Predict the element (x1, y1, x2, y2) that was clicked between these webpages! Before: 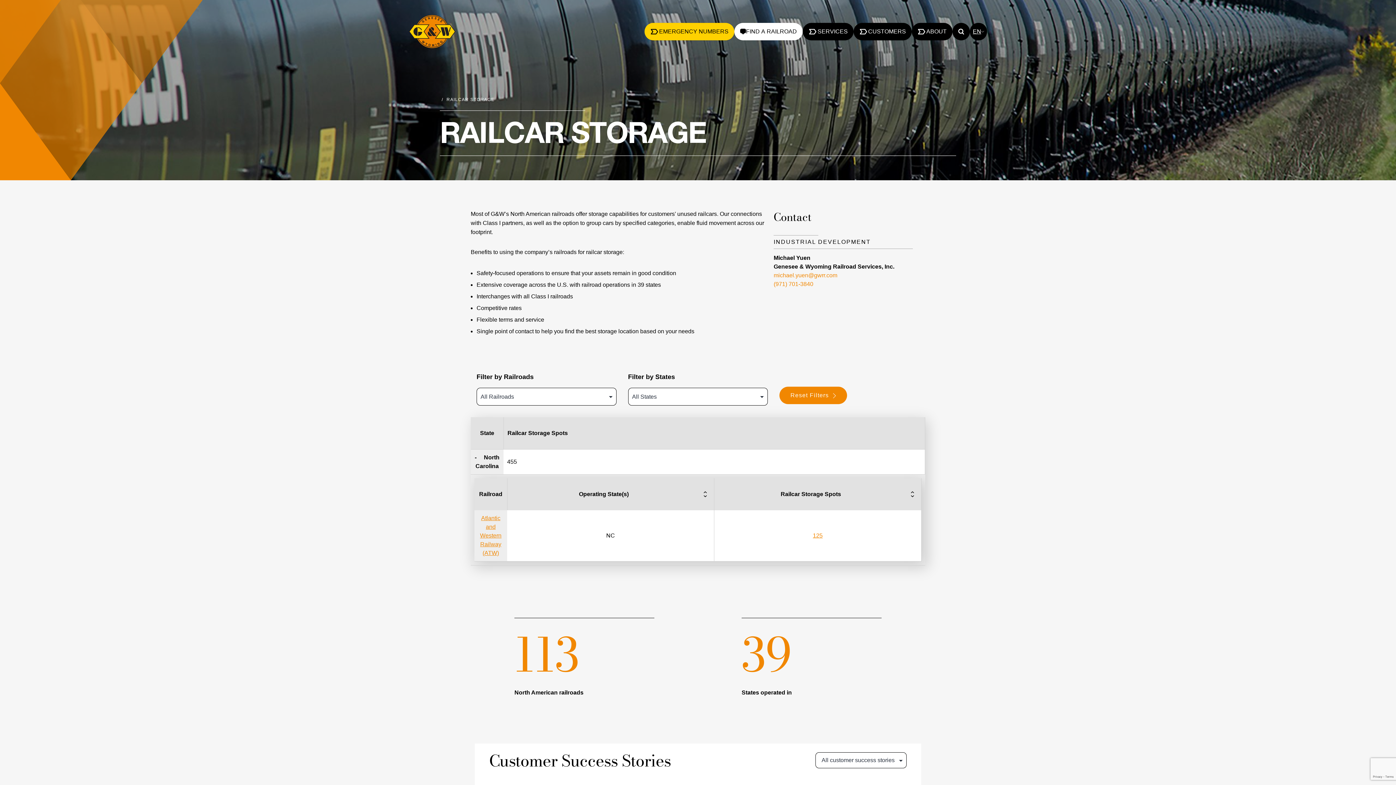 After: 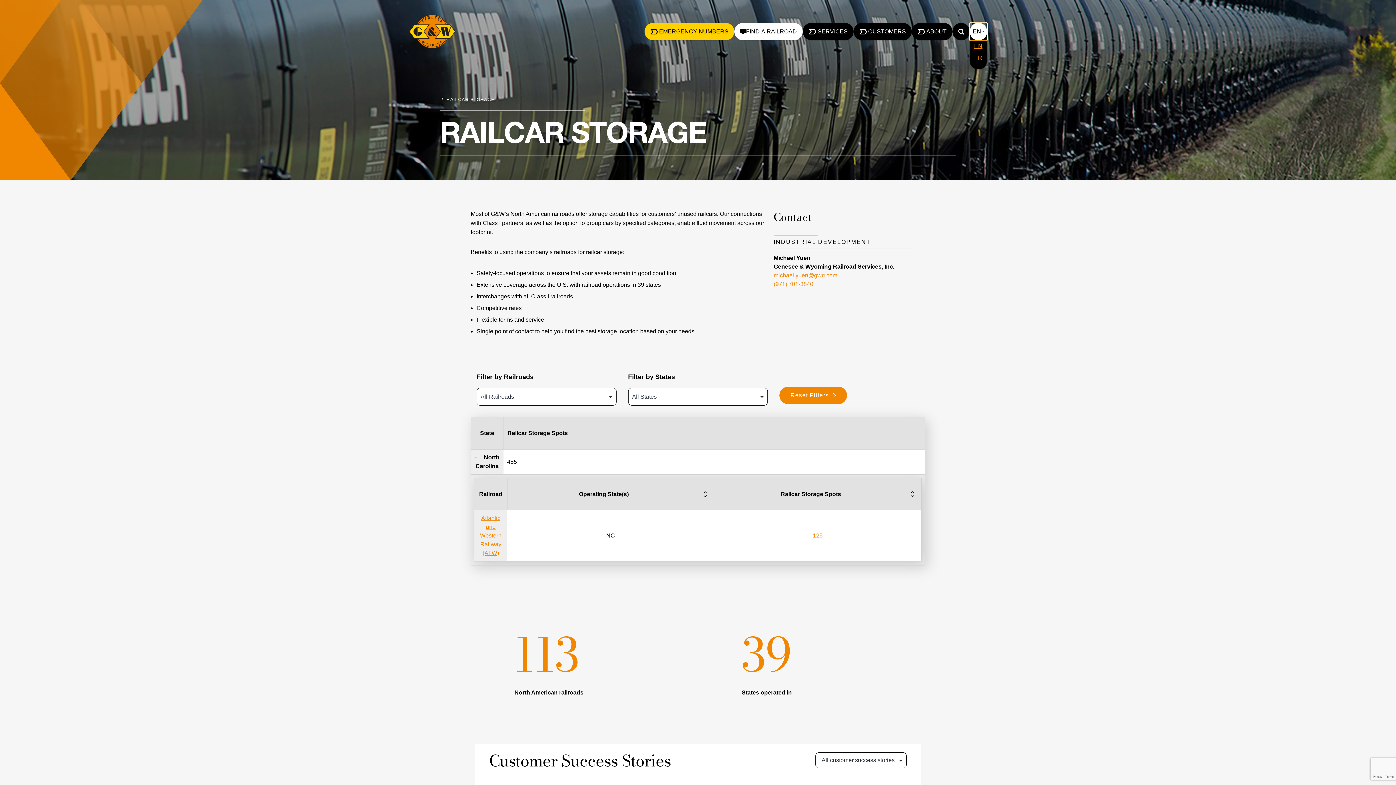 Action: bbox: (970, 22, 987, 40) label: Change language